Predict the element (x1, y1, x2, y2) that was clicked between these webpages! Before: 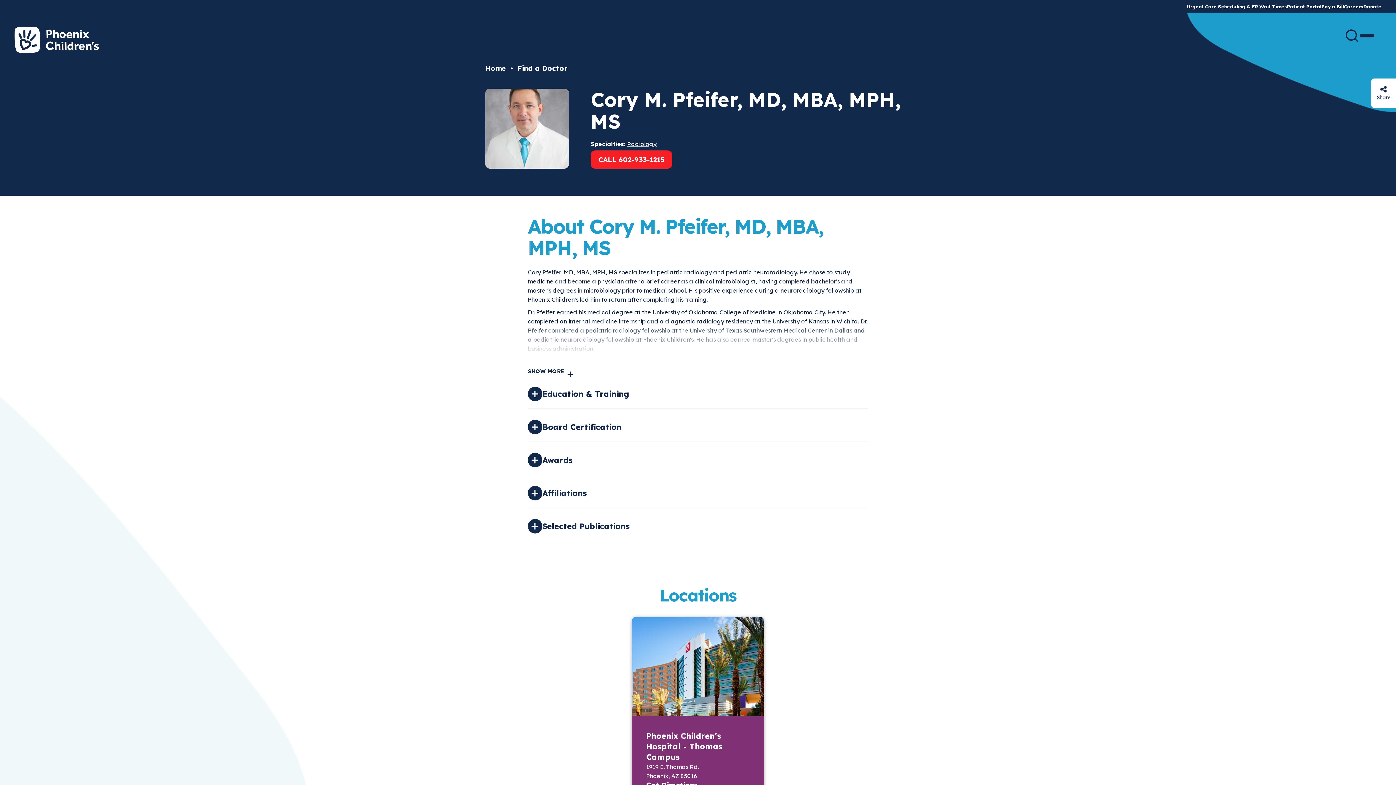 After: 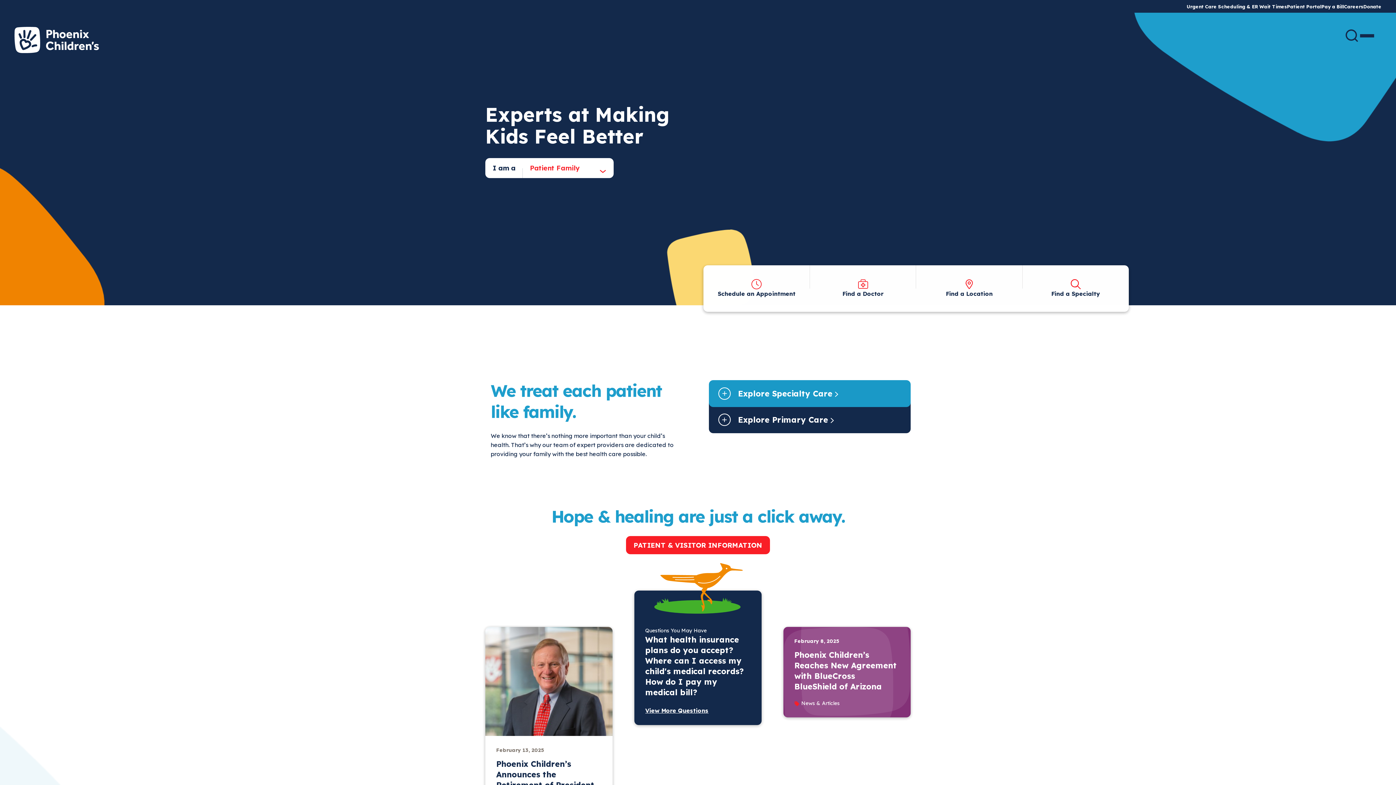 Action: bbox: (14, 26, 98, 53)